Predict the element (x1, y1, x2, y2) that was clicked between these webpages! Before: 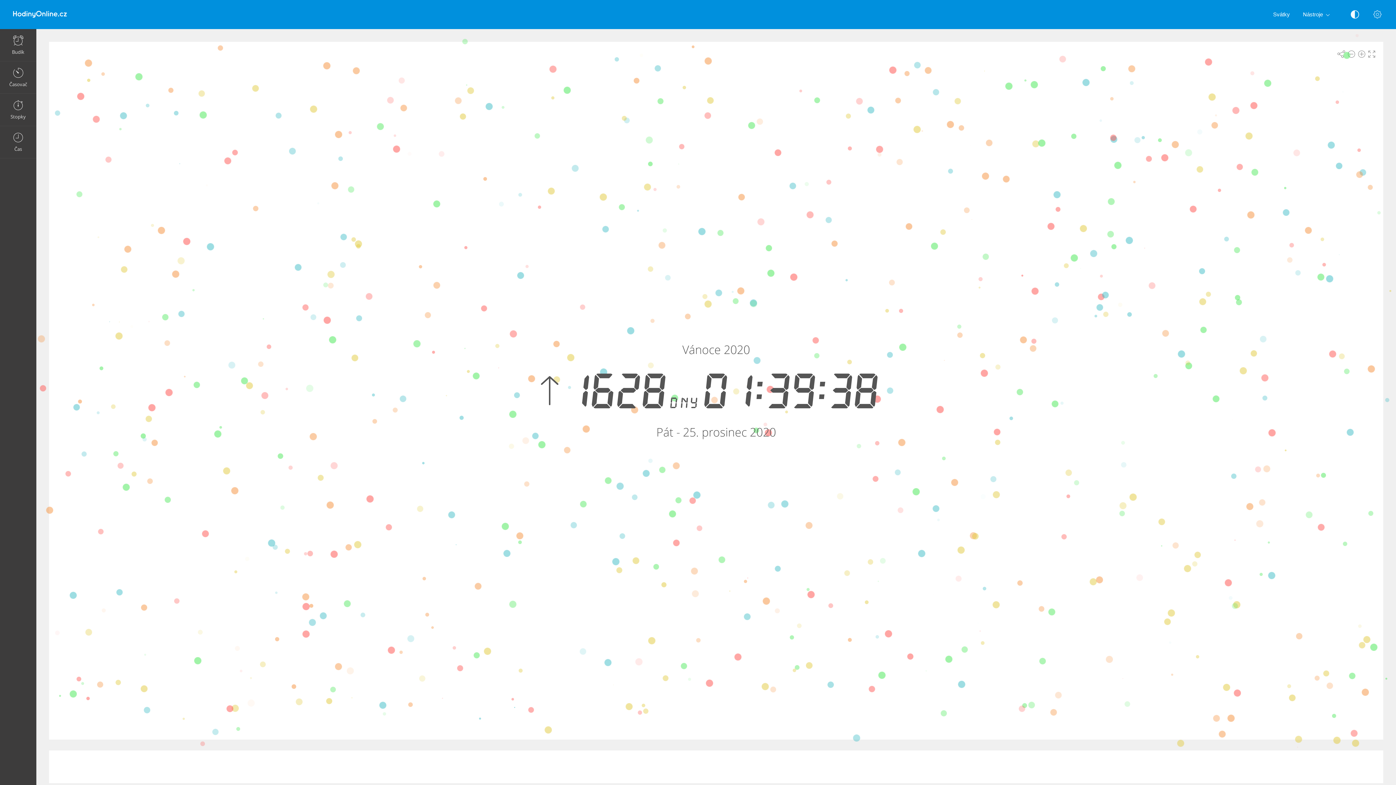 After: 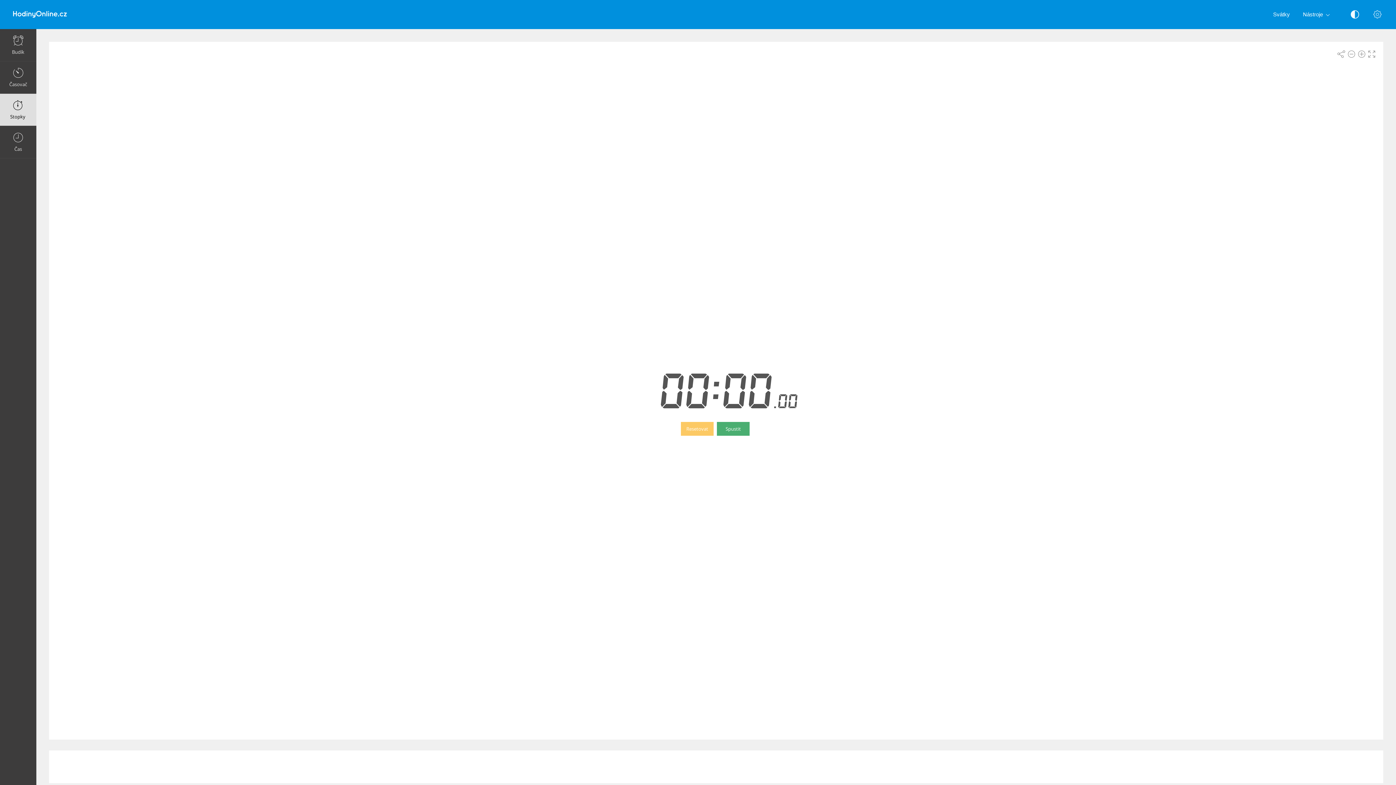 Action: bbox: (0, 93, 36, 125) label: Stopky